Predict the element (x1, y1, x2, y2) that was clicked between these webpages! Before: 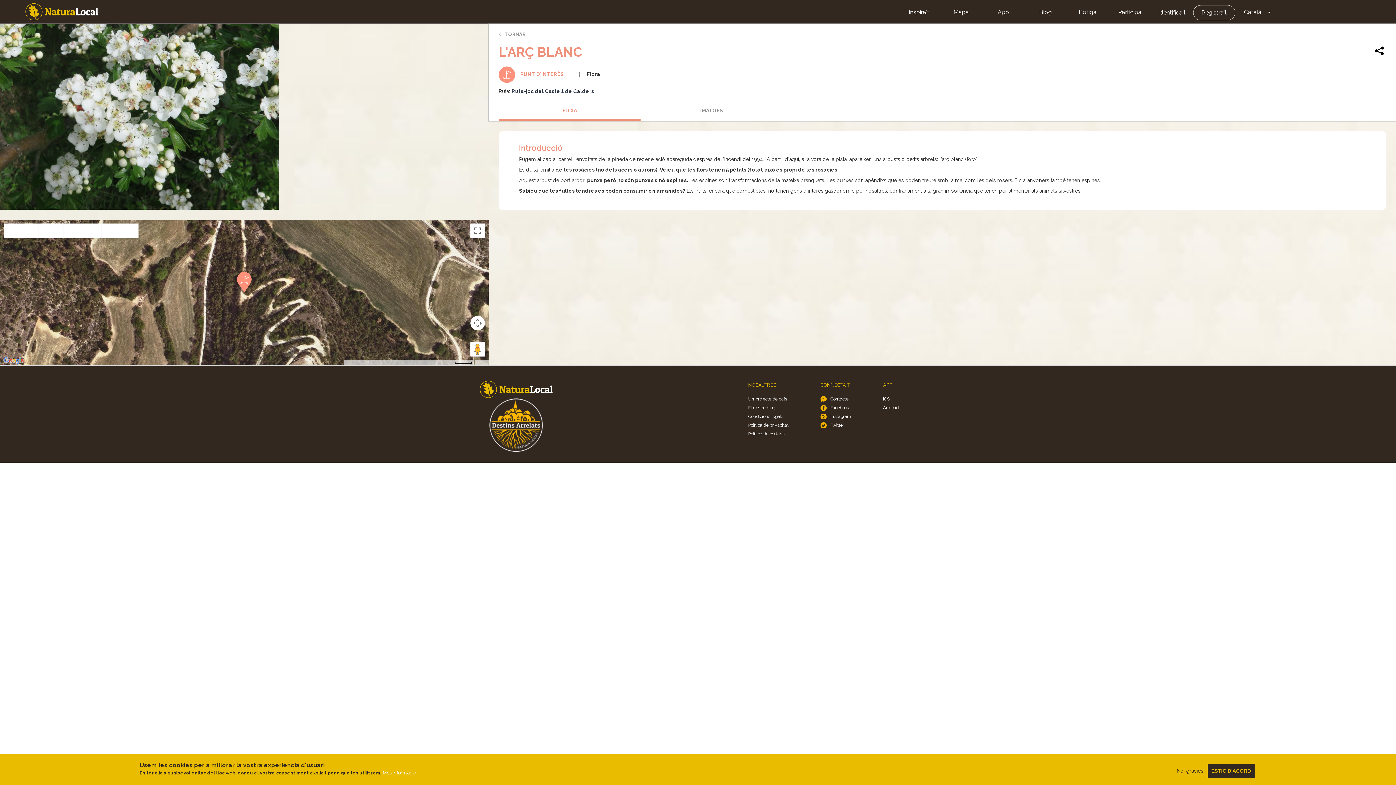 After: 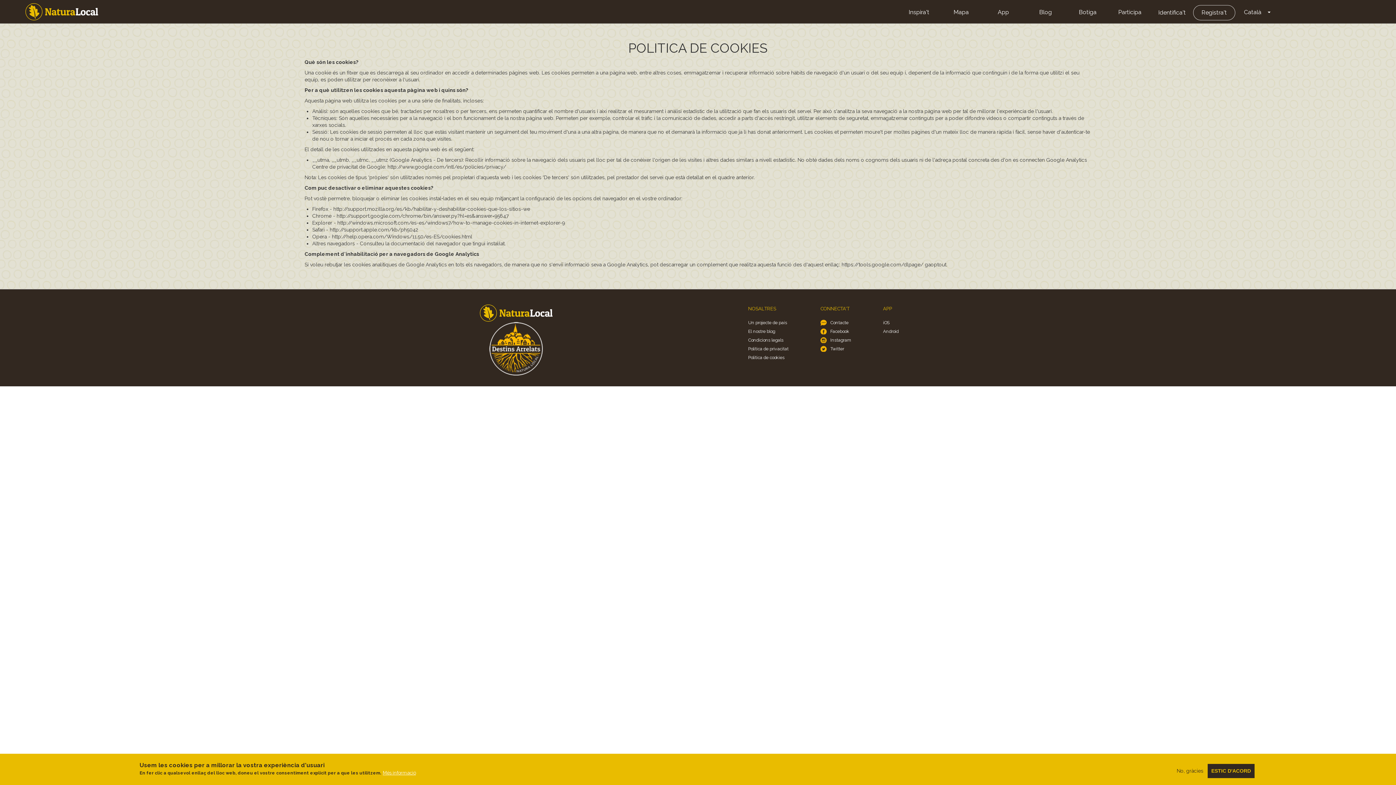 Action: label: Politica de cookies bbox: (748, 429, 788, 438)